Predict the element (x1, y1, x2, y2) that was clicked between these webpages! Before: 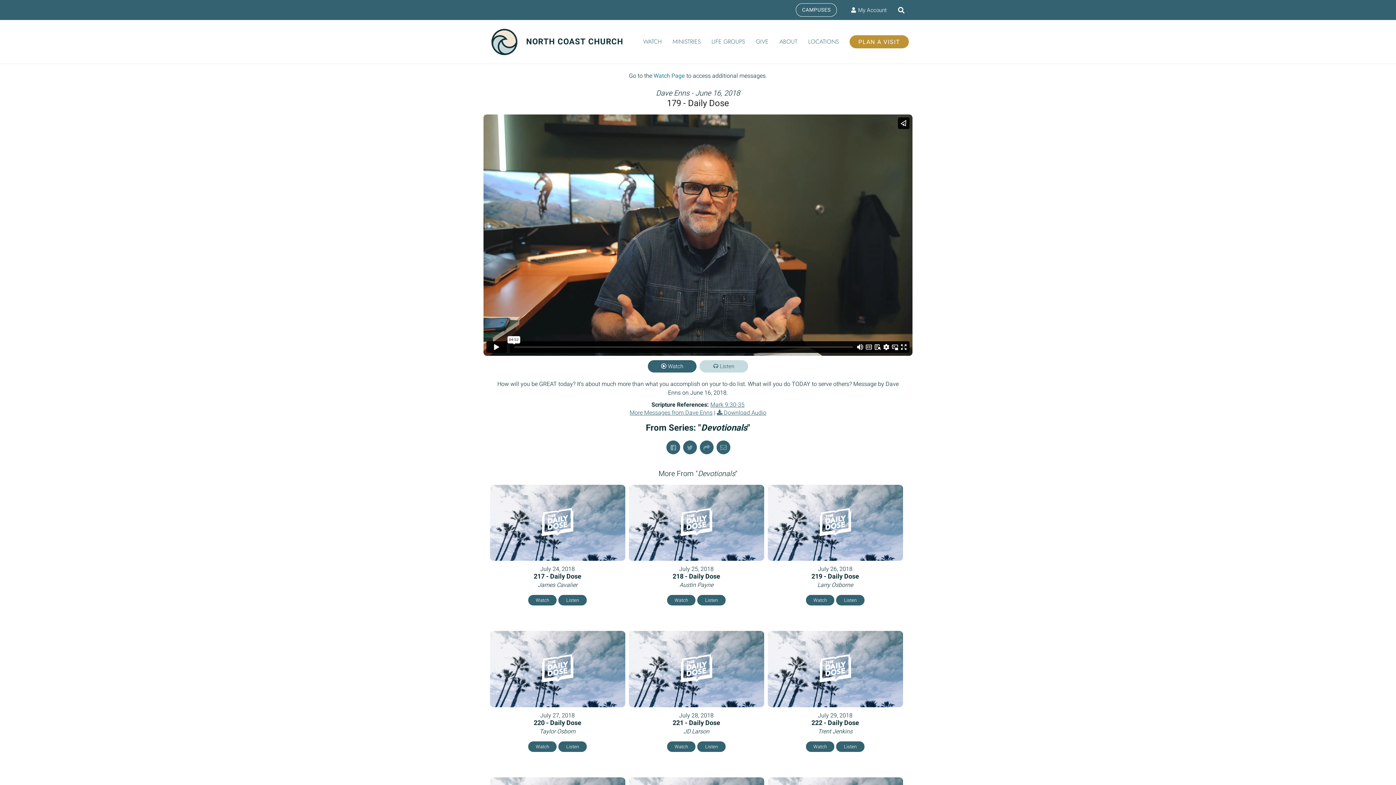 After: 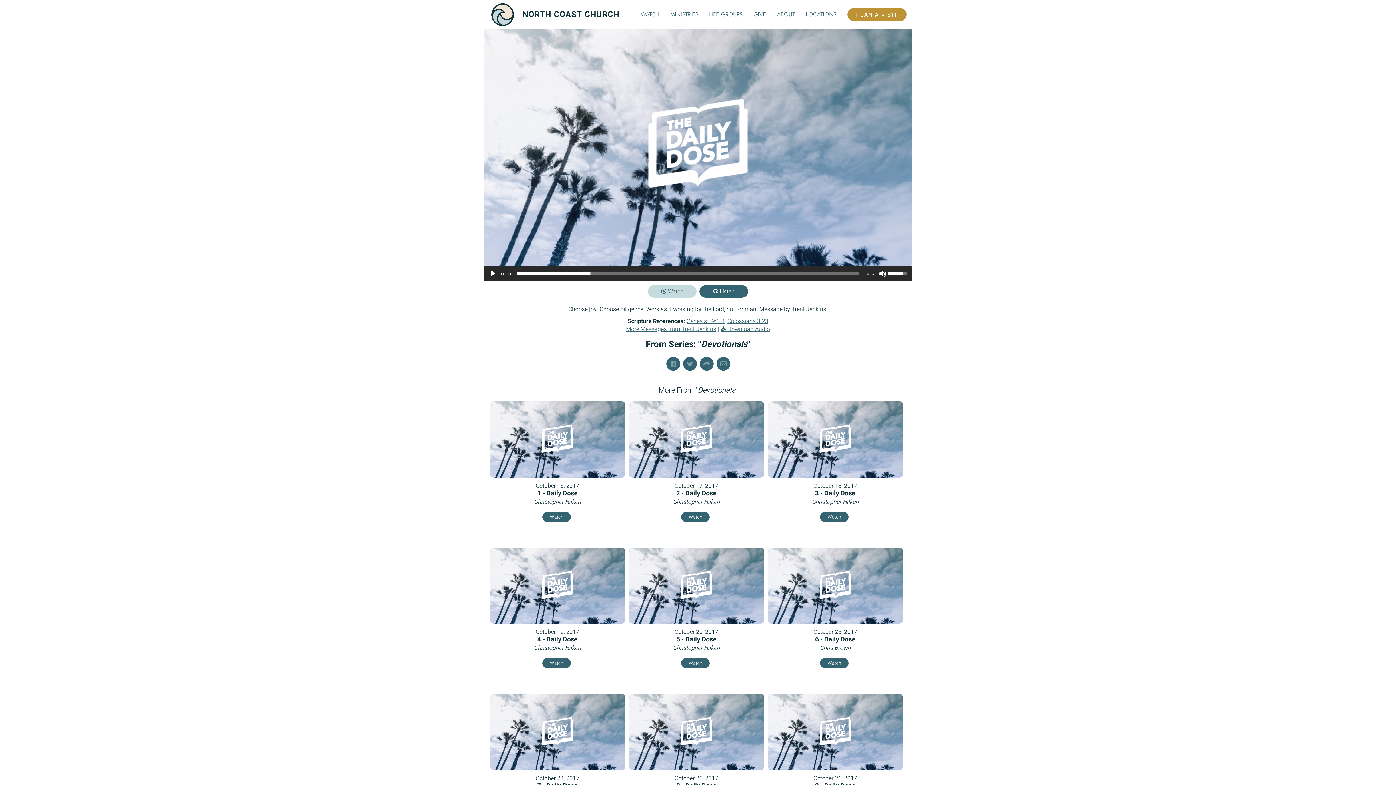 Action: label: Listen bbox: (836, 741, 864, 752)